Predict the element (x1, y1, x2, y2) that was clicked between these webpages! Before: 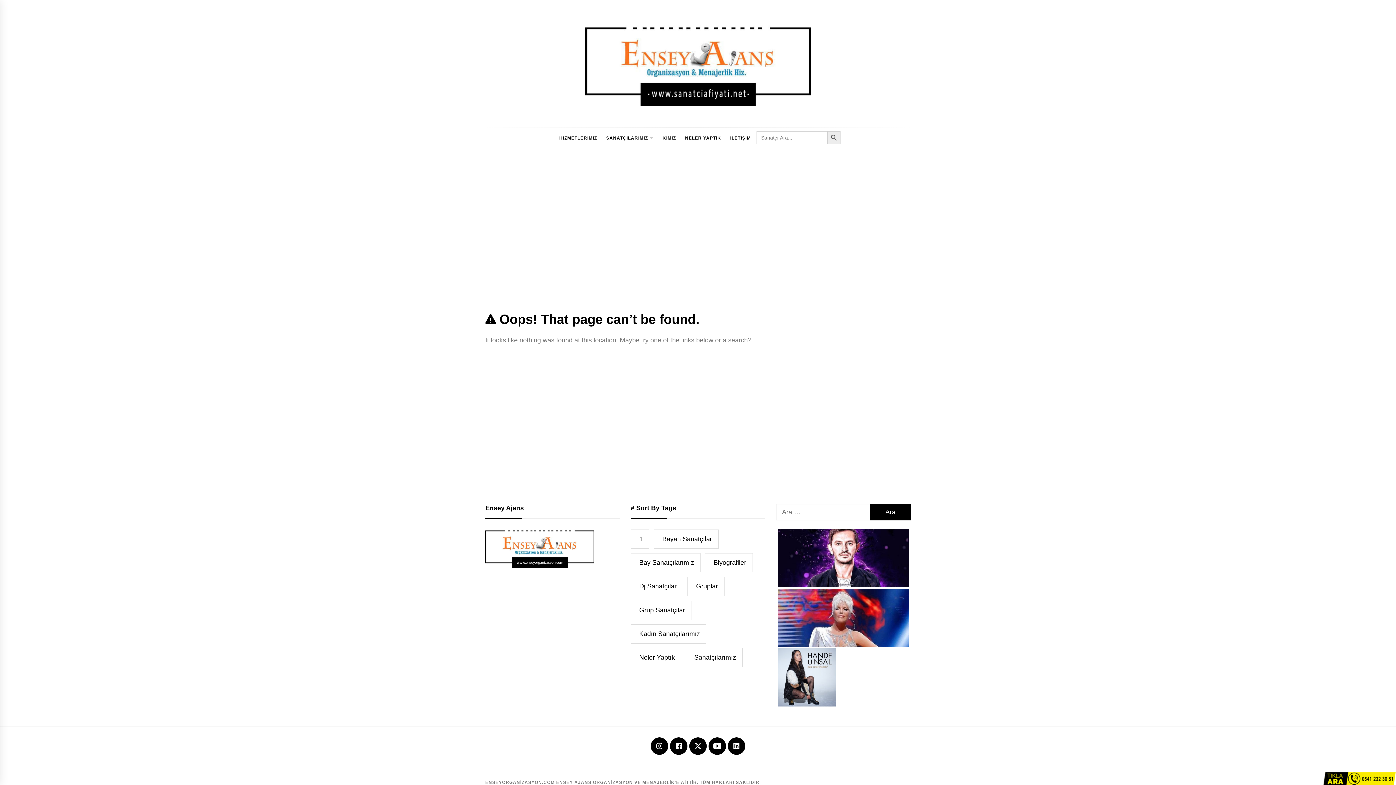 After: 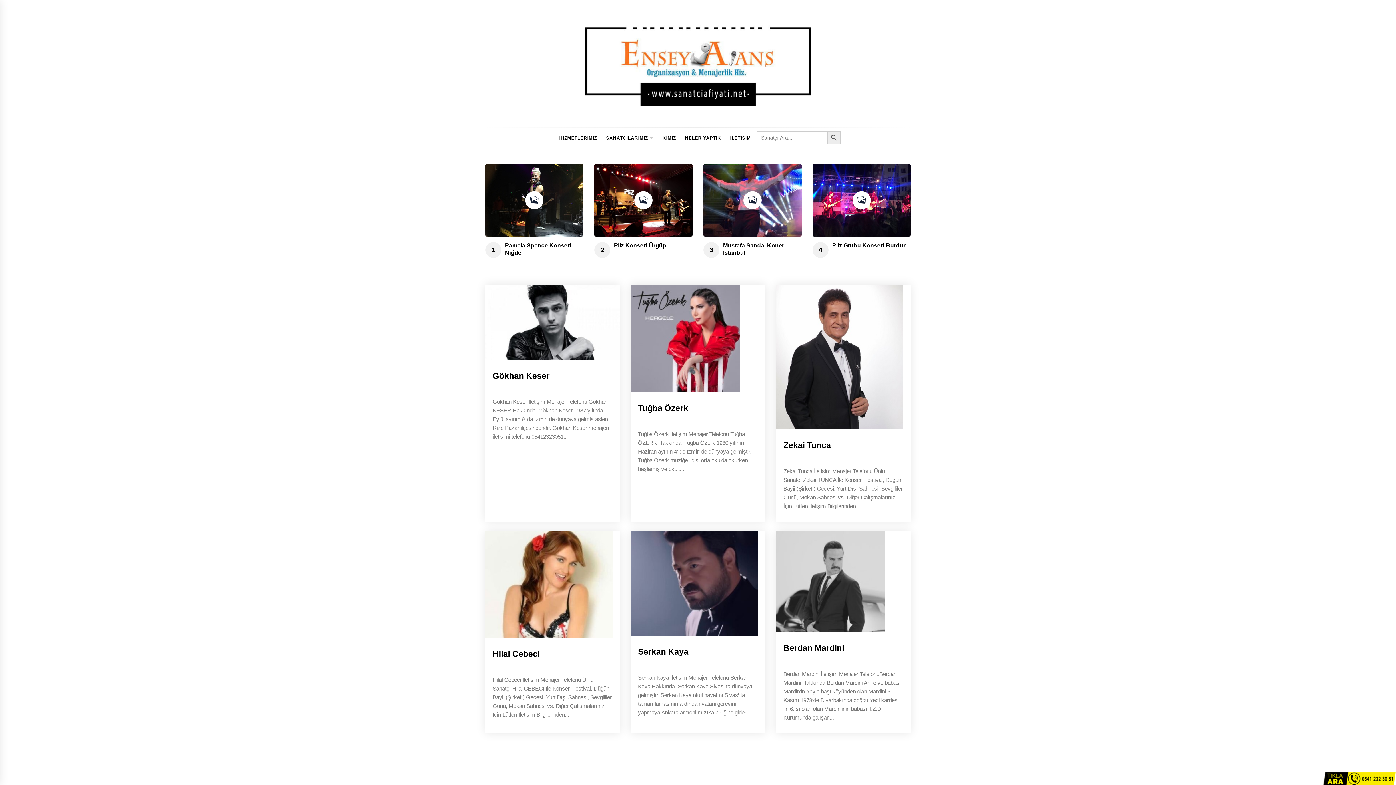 Action: bbox: (585, 25, 810, 108)